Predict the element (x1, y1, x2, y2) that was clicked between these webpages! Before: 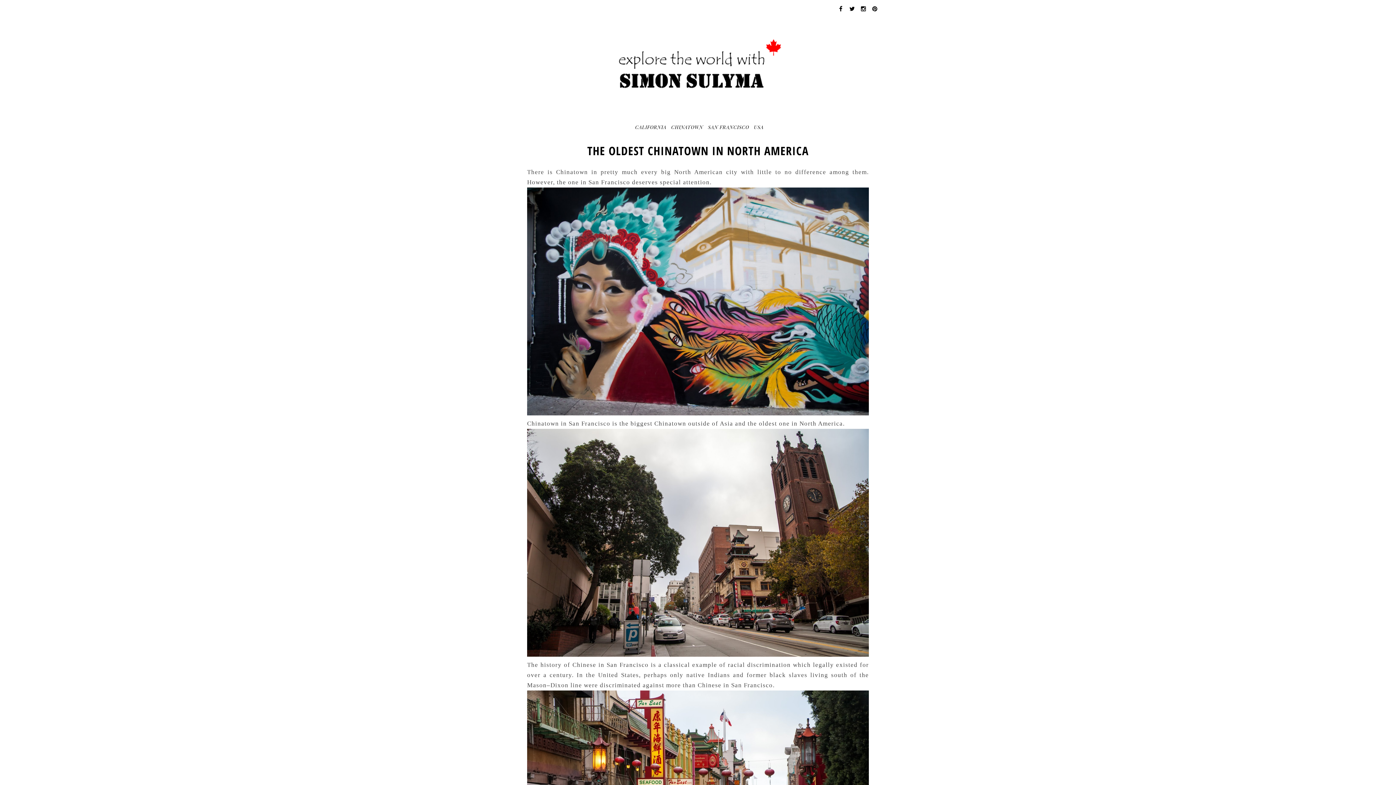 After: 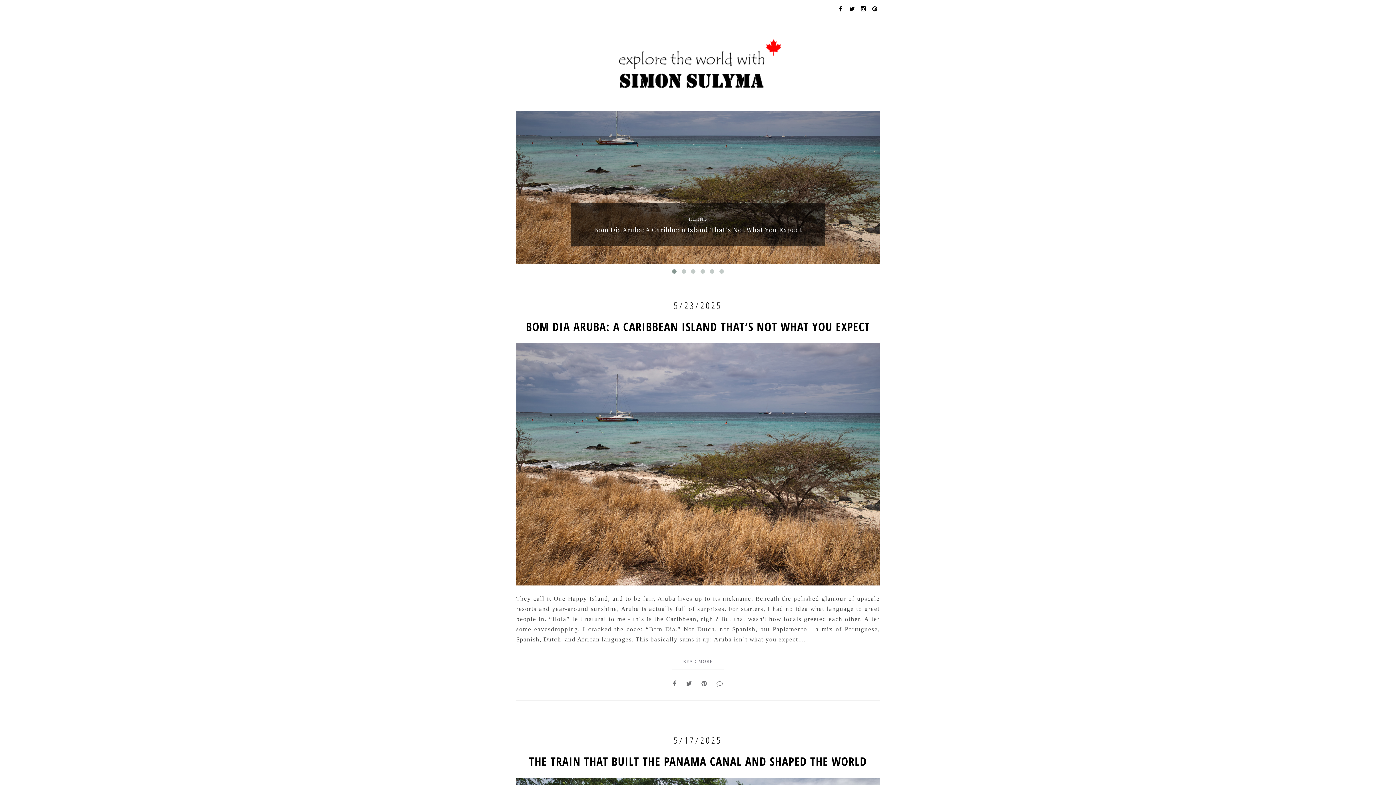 Action: bbox: (516, 19, 880, 111)